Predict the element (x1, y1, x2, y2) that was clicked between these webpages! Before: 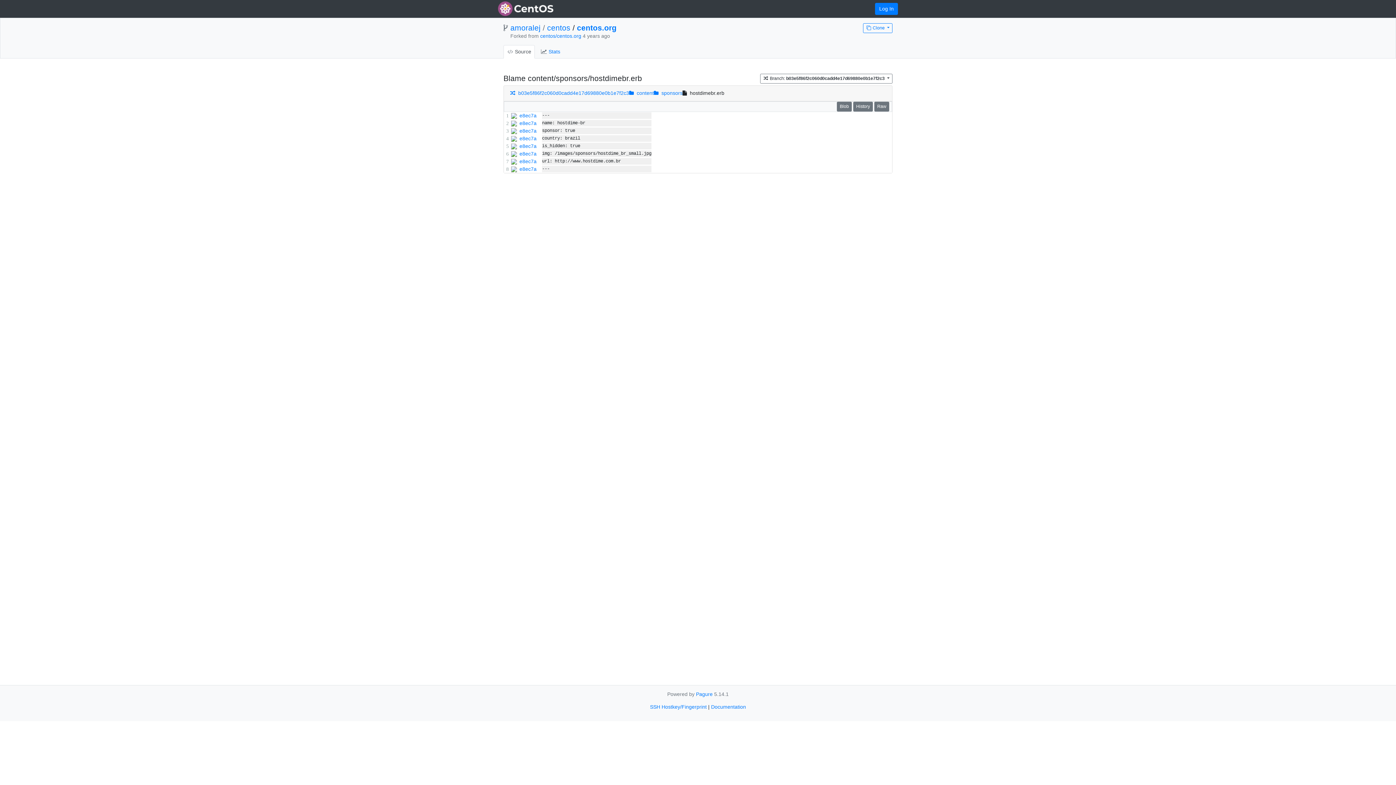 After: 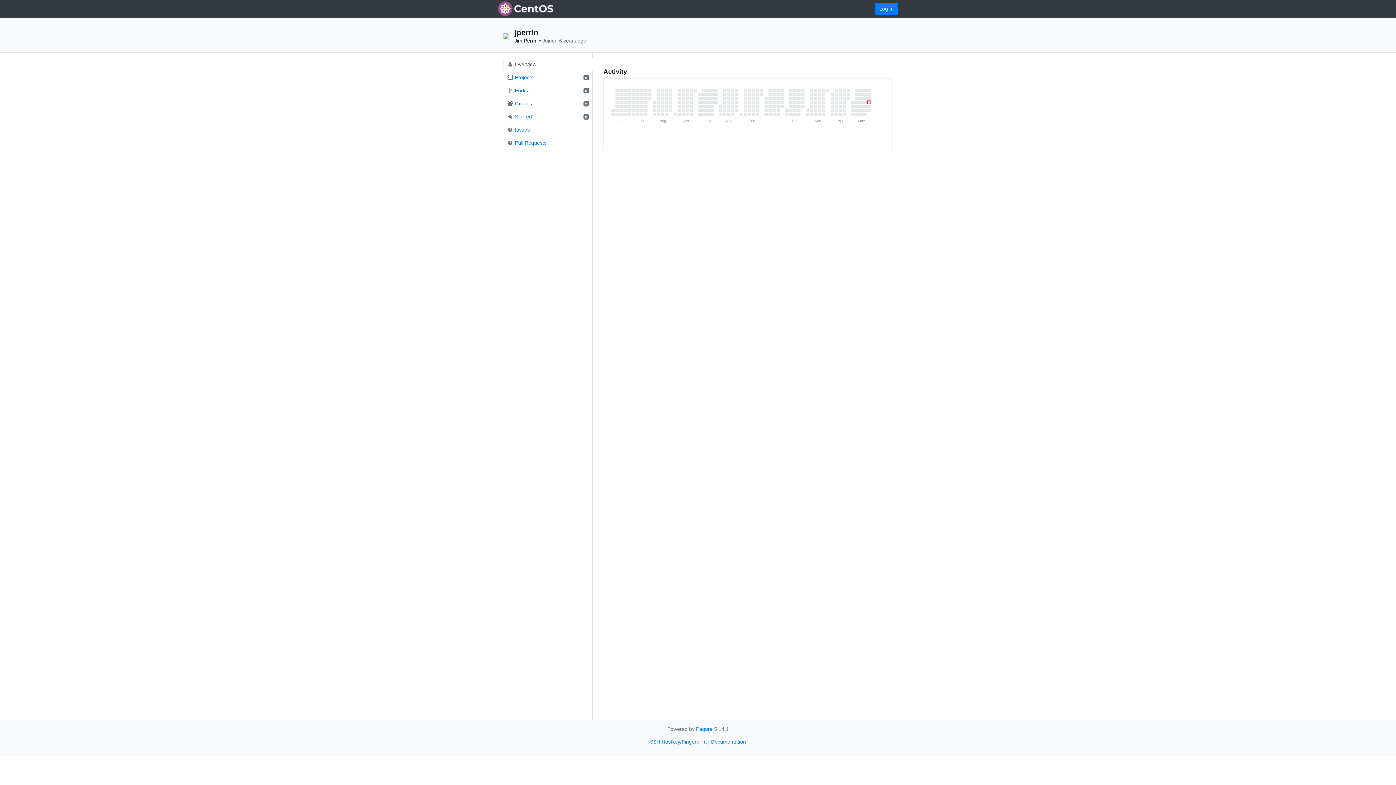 Action: bbox: (511, 150, 517, 156)